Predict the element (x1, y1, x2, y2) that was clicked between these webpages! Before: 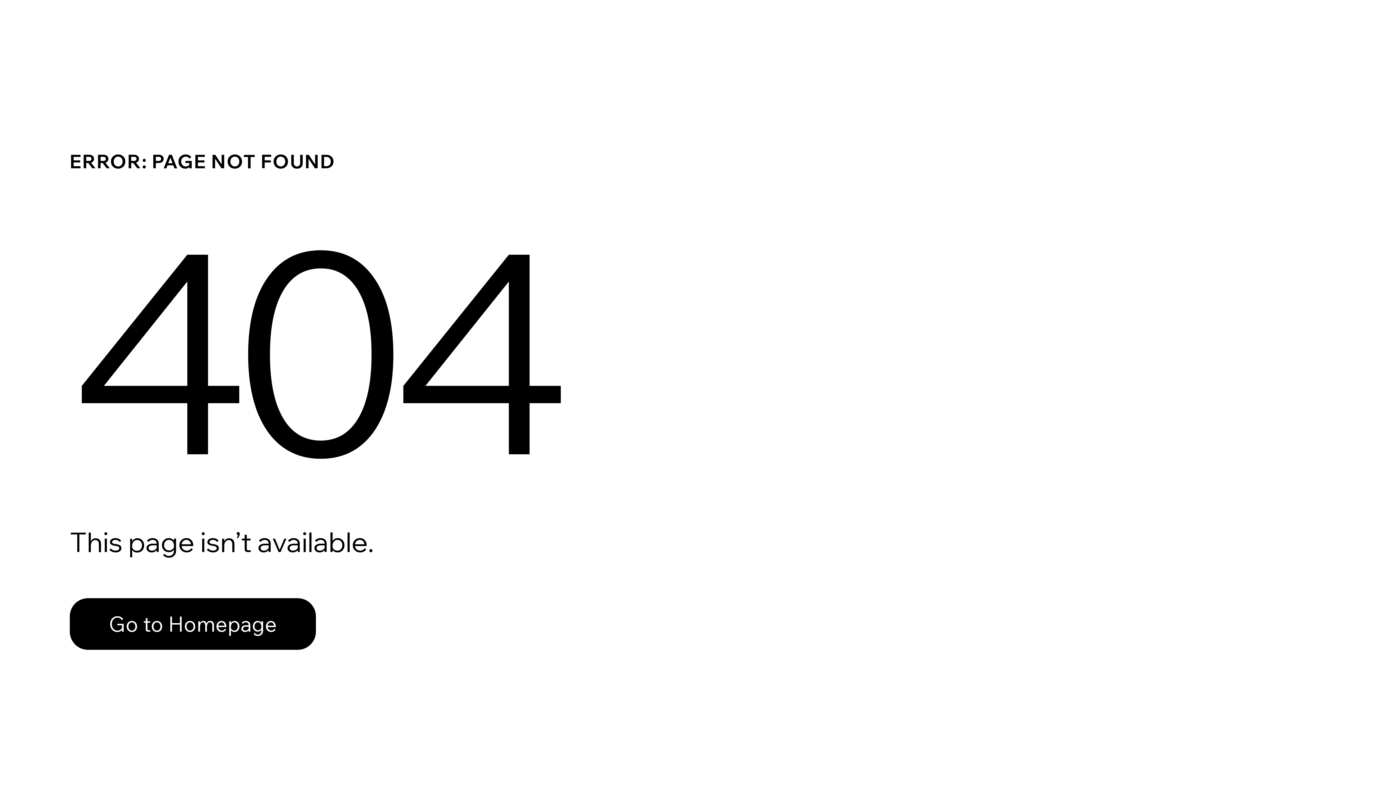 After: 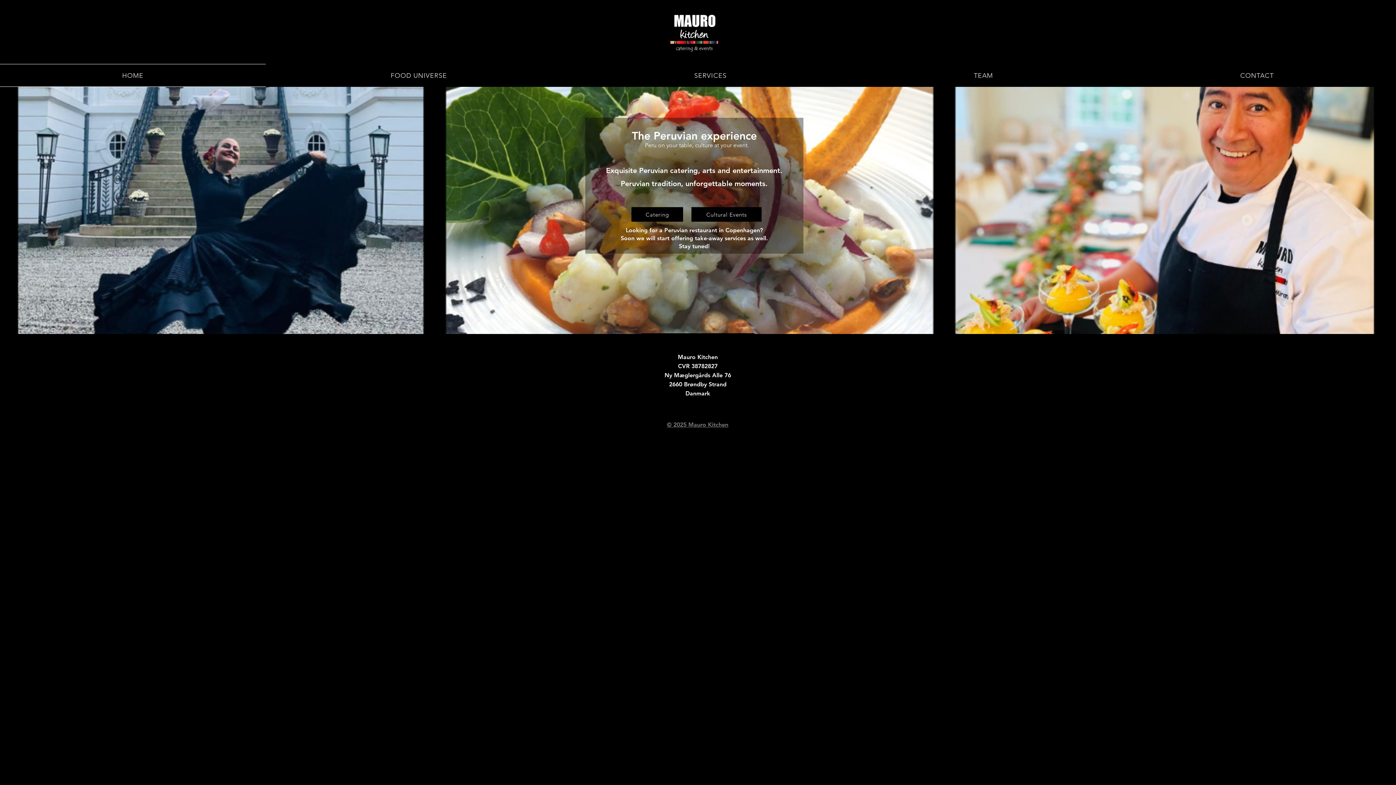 Action: label: Go to Homepage bbox: (69, 582, 768, 659)